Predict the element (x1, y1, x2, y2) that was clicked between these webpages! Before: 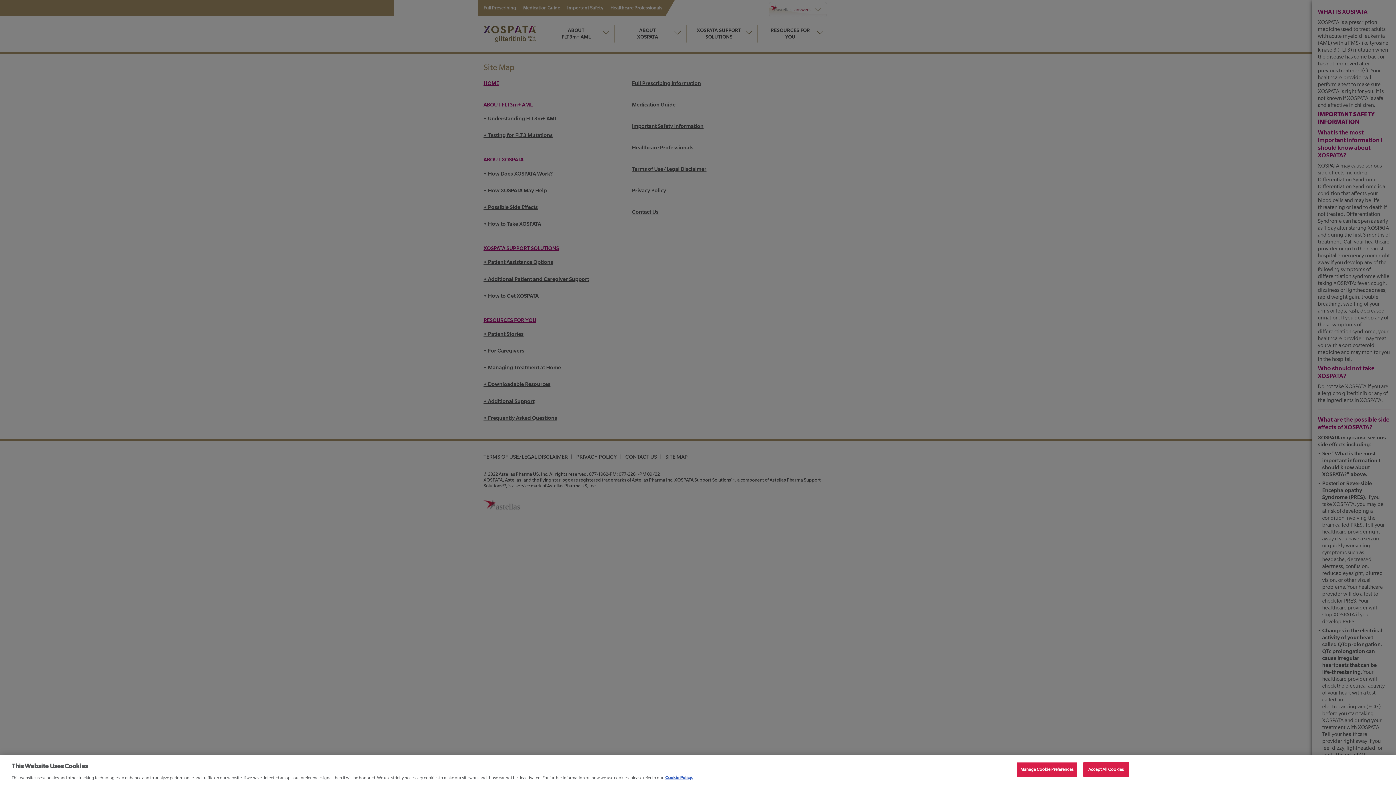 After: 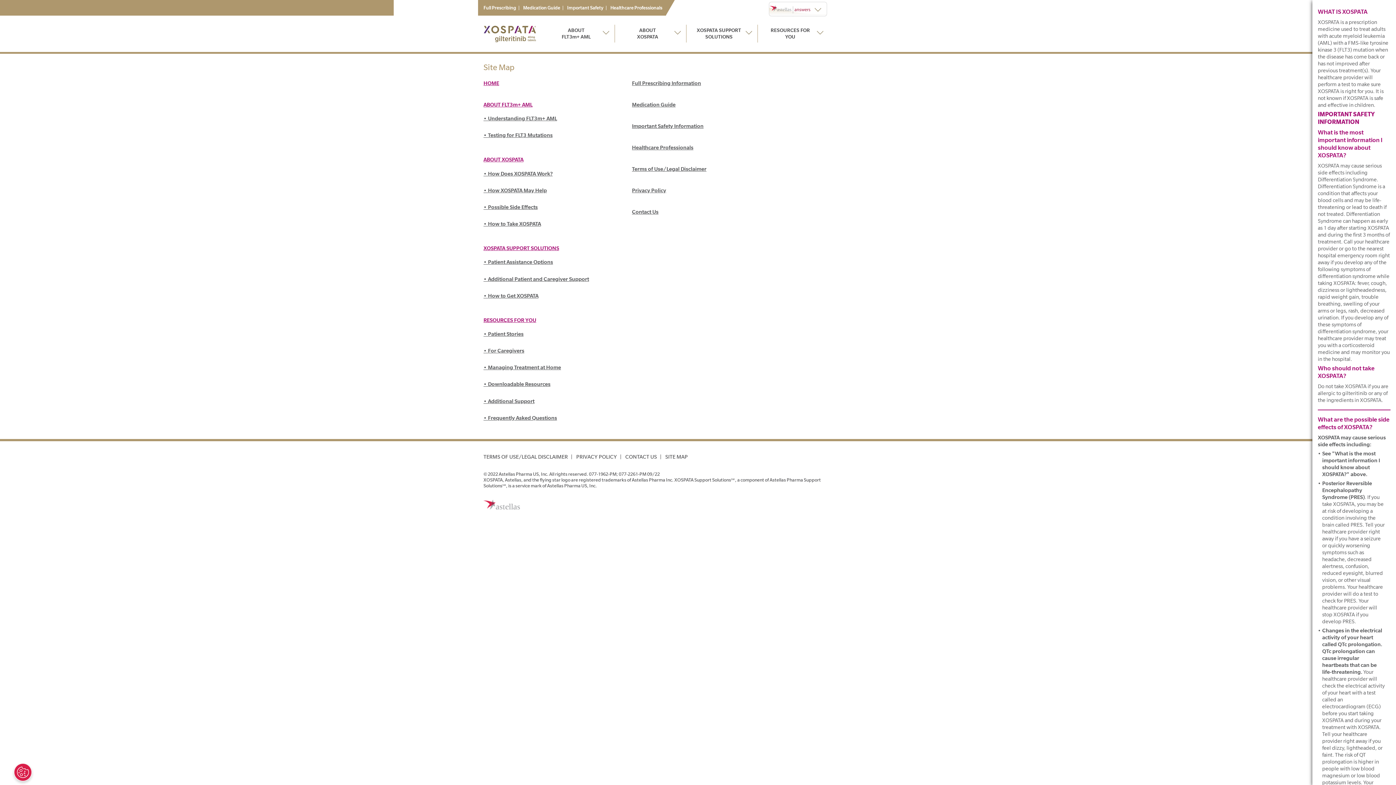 Action: bbox: (1083, 762, 1129, 777) label: Accept All Cookies